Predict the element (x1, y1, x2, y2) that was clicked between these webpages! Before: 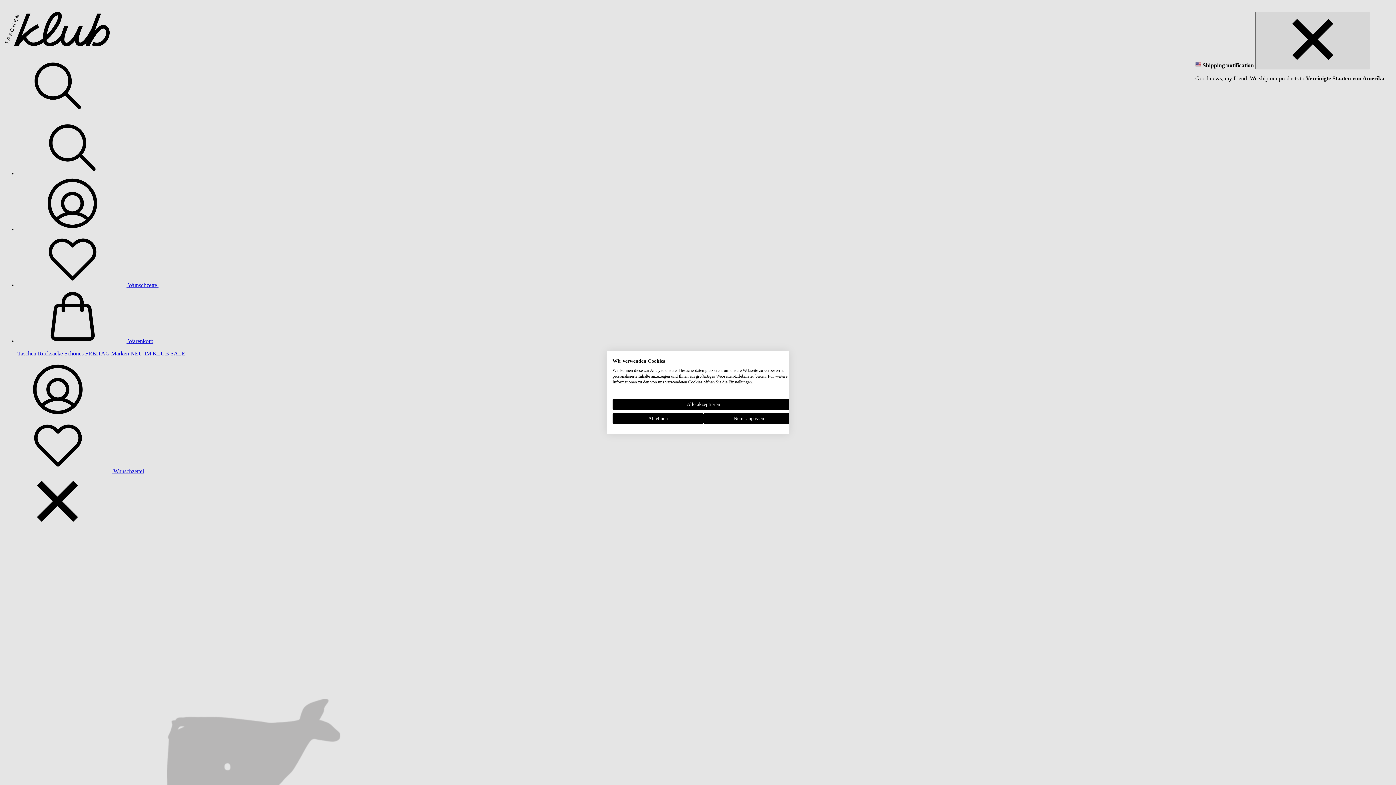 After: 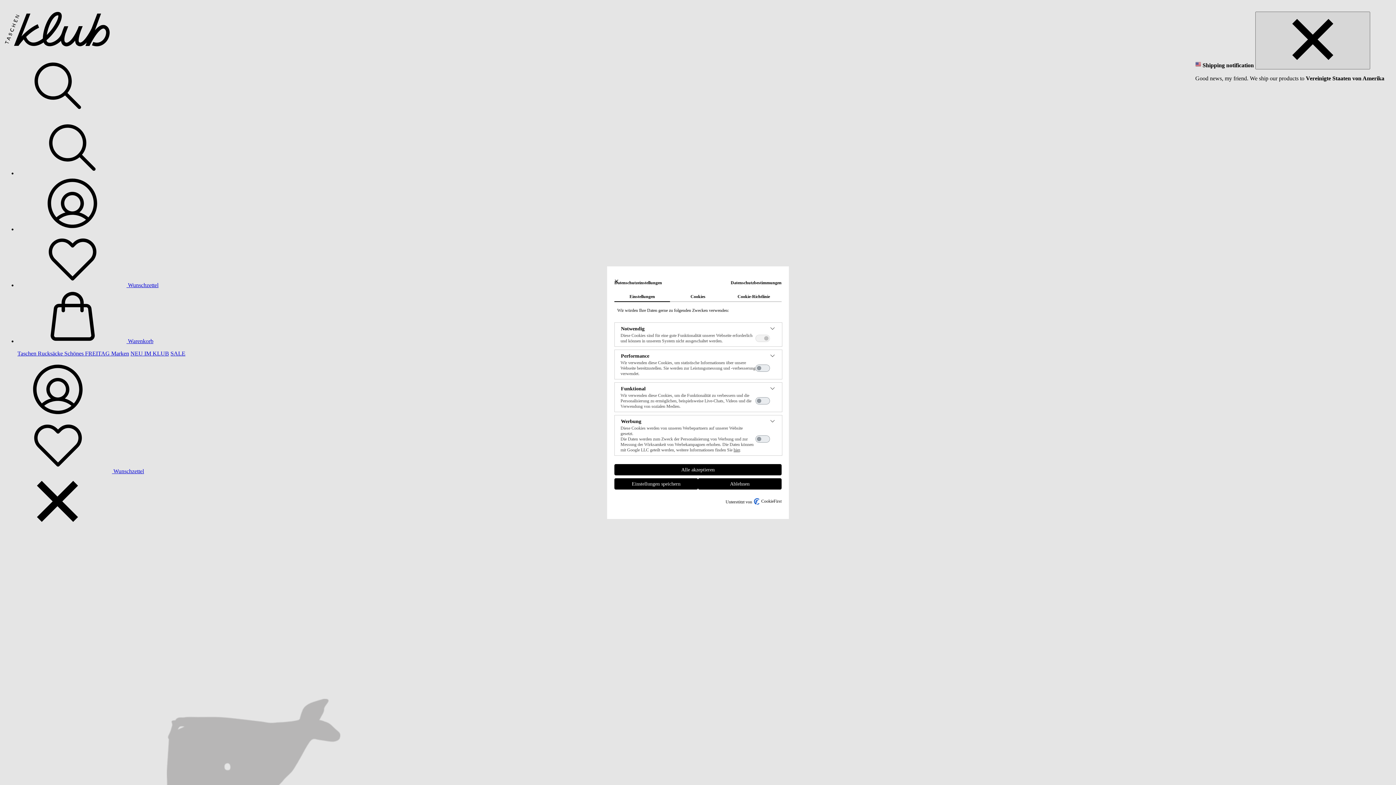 Action: label: cookie Einstellungen anpassen bbox: (703, 413, 794, 424)